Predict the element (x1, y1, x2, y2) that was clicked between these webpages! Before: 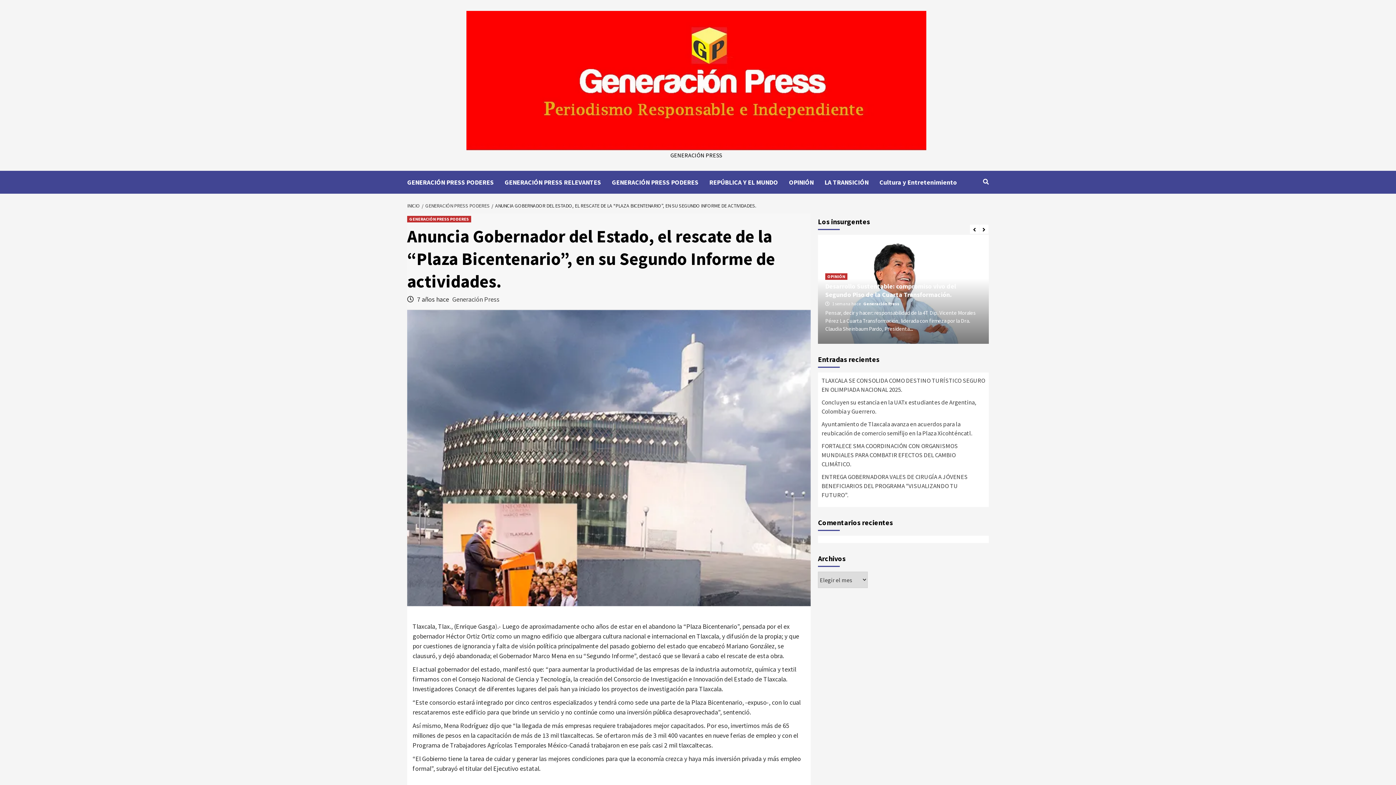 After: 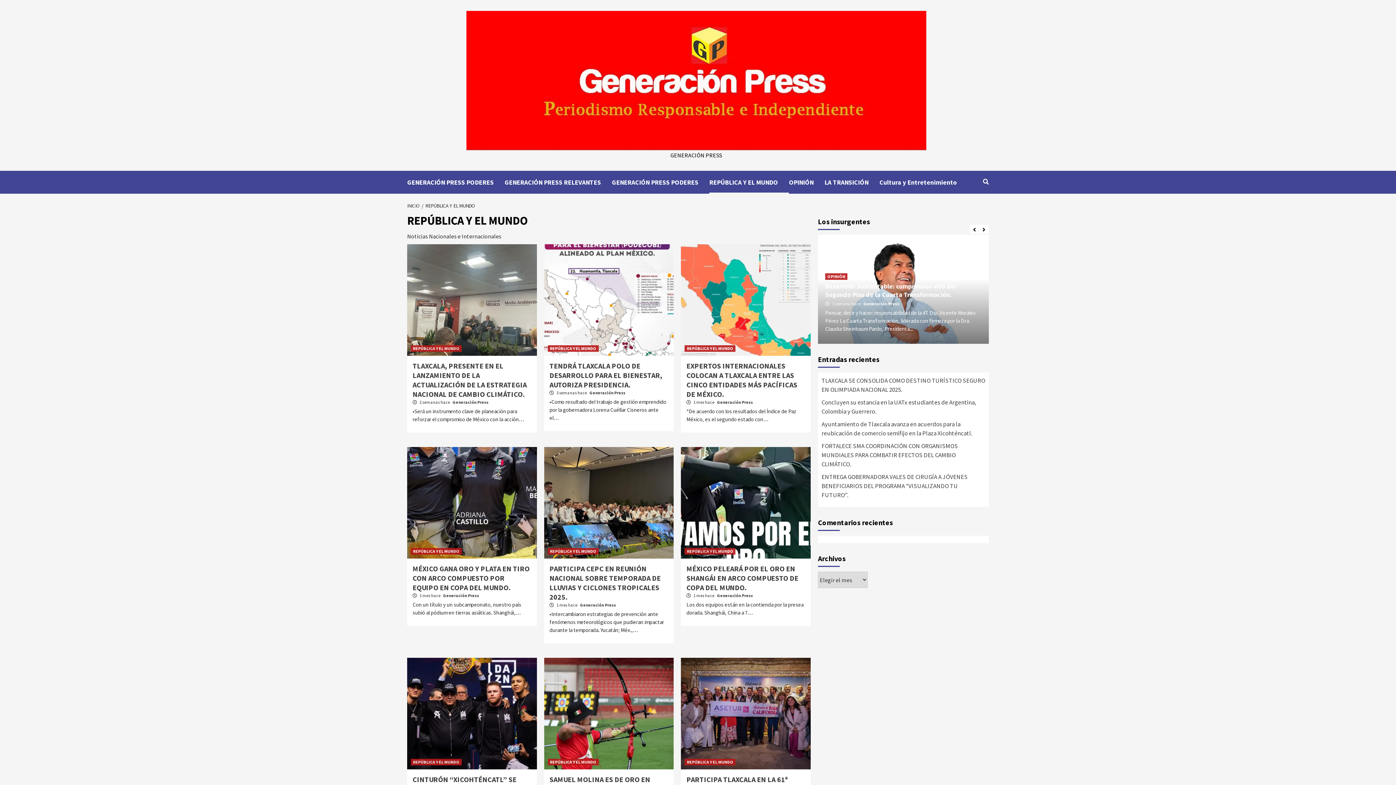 Action: label: REPÚBLICA Y EL MUNDO bbox: (709, 170, 789, 193)